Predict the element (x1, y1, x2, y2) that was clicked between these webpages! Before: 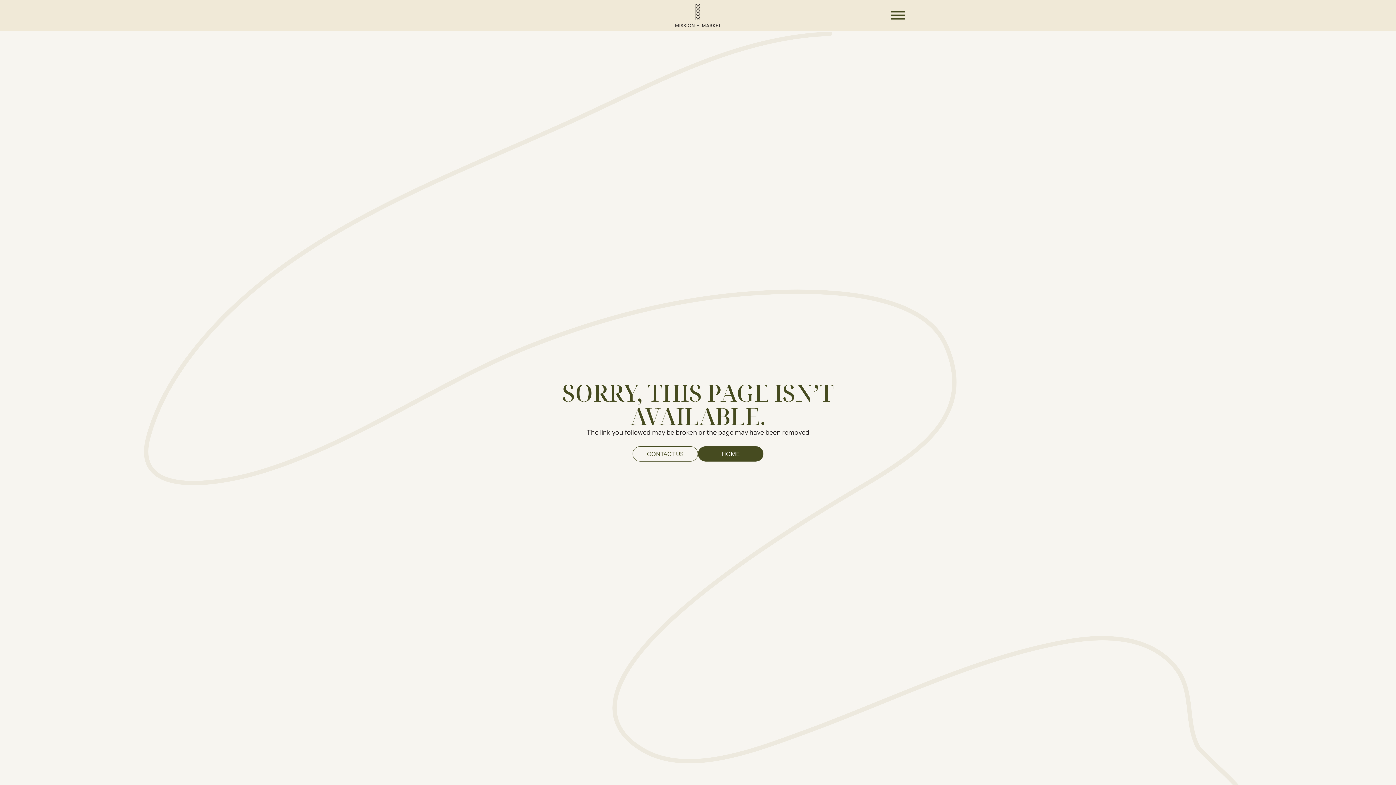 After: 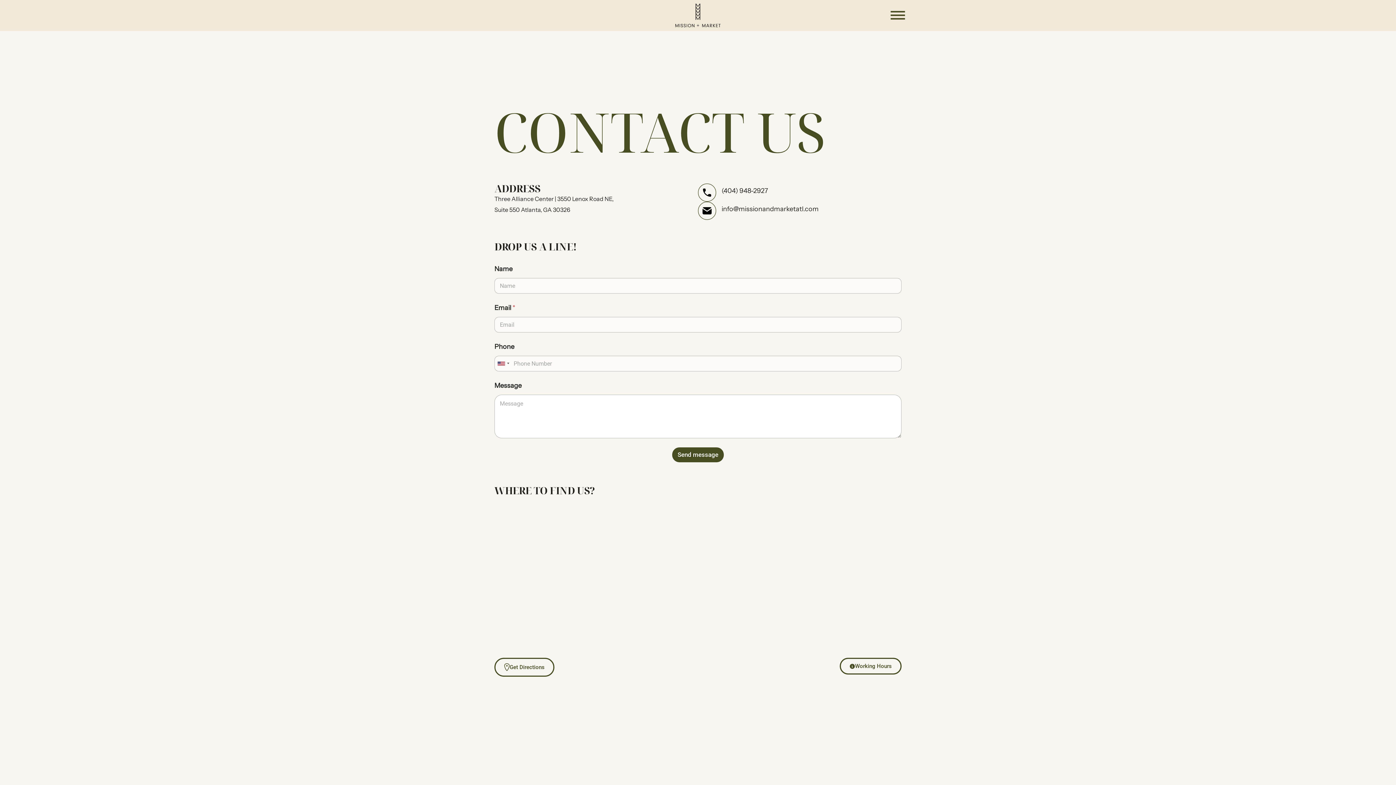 Action: bbox: (632, 446, 698, 461) label: CONTACT US